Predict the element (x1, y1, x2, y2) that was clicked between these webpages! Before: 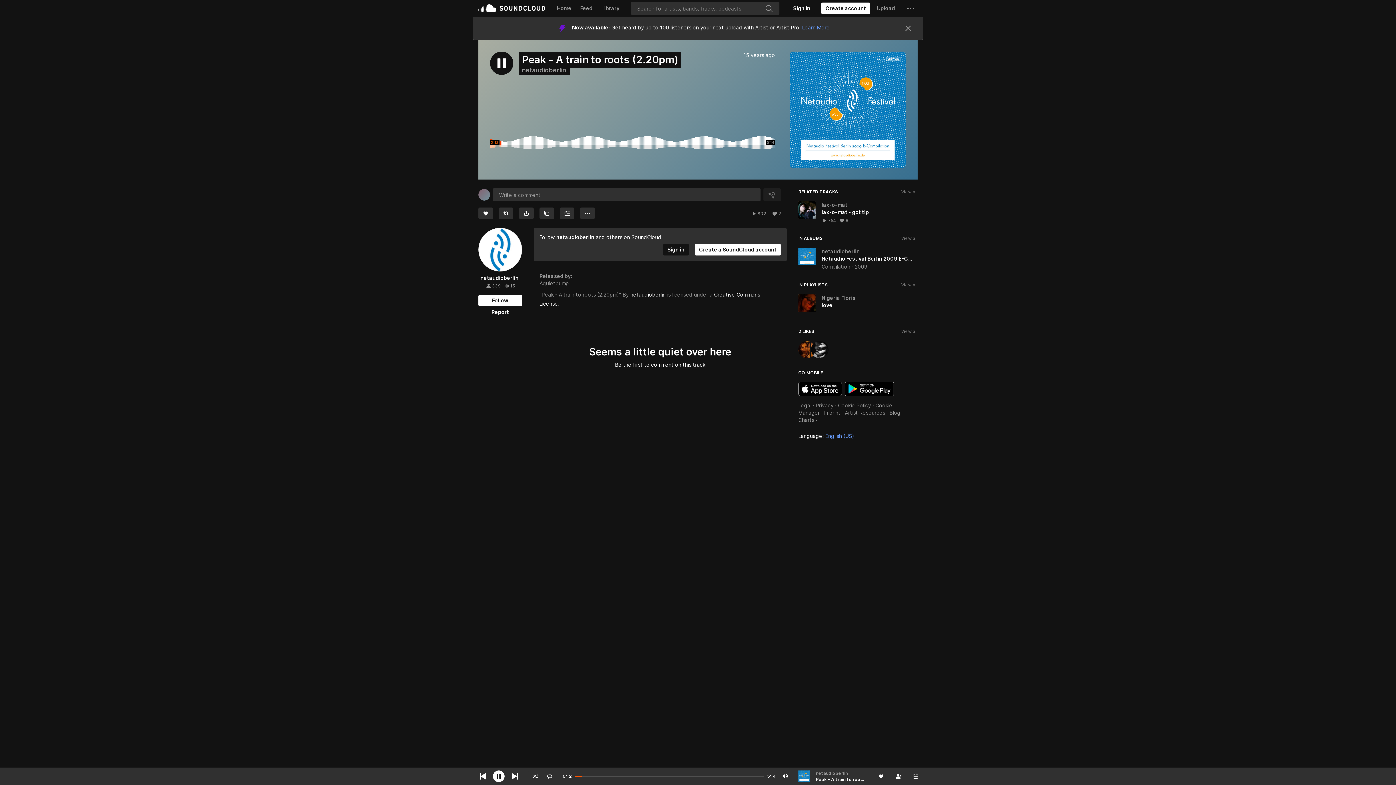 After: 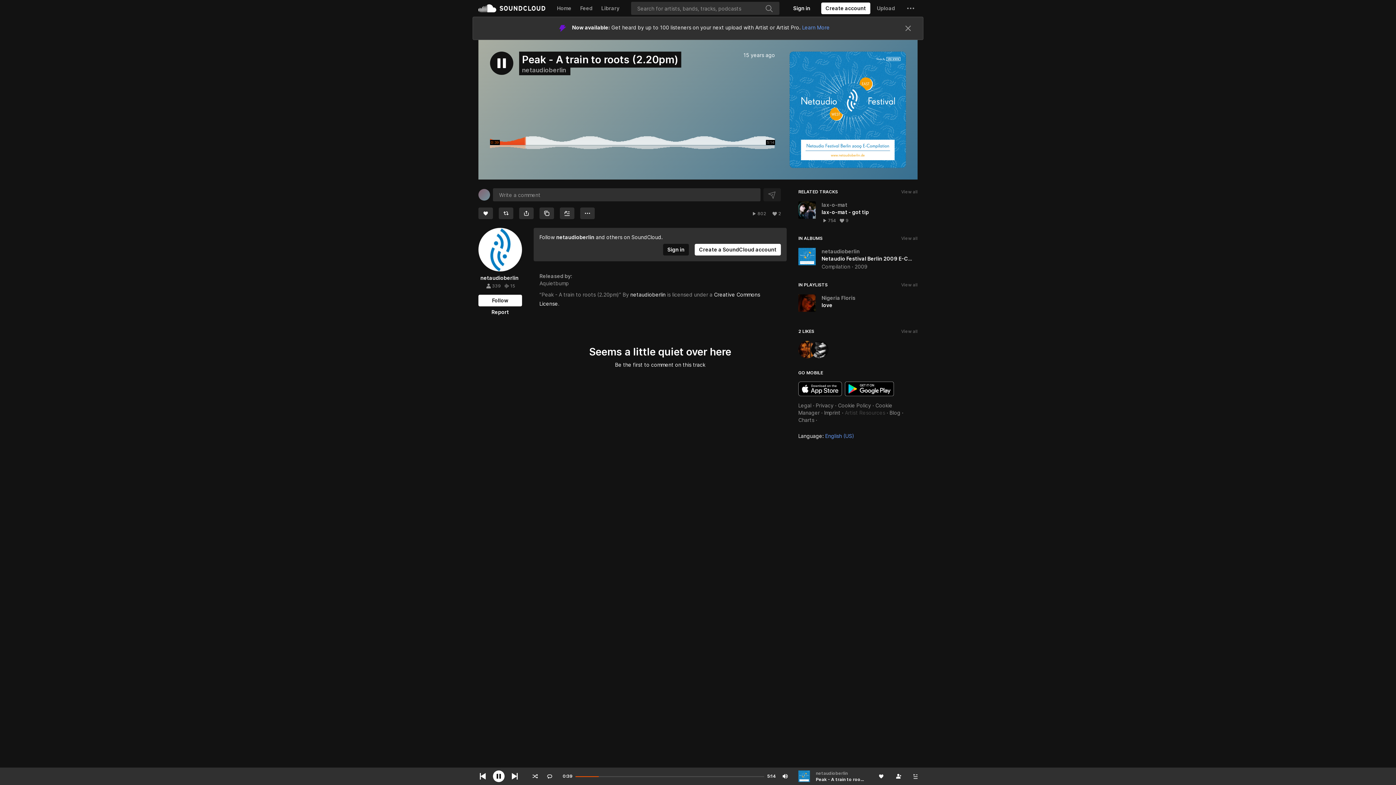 Action: bbox: (845, 529, 885, 536) label: Artist Resources